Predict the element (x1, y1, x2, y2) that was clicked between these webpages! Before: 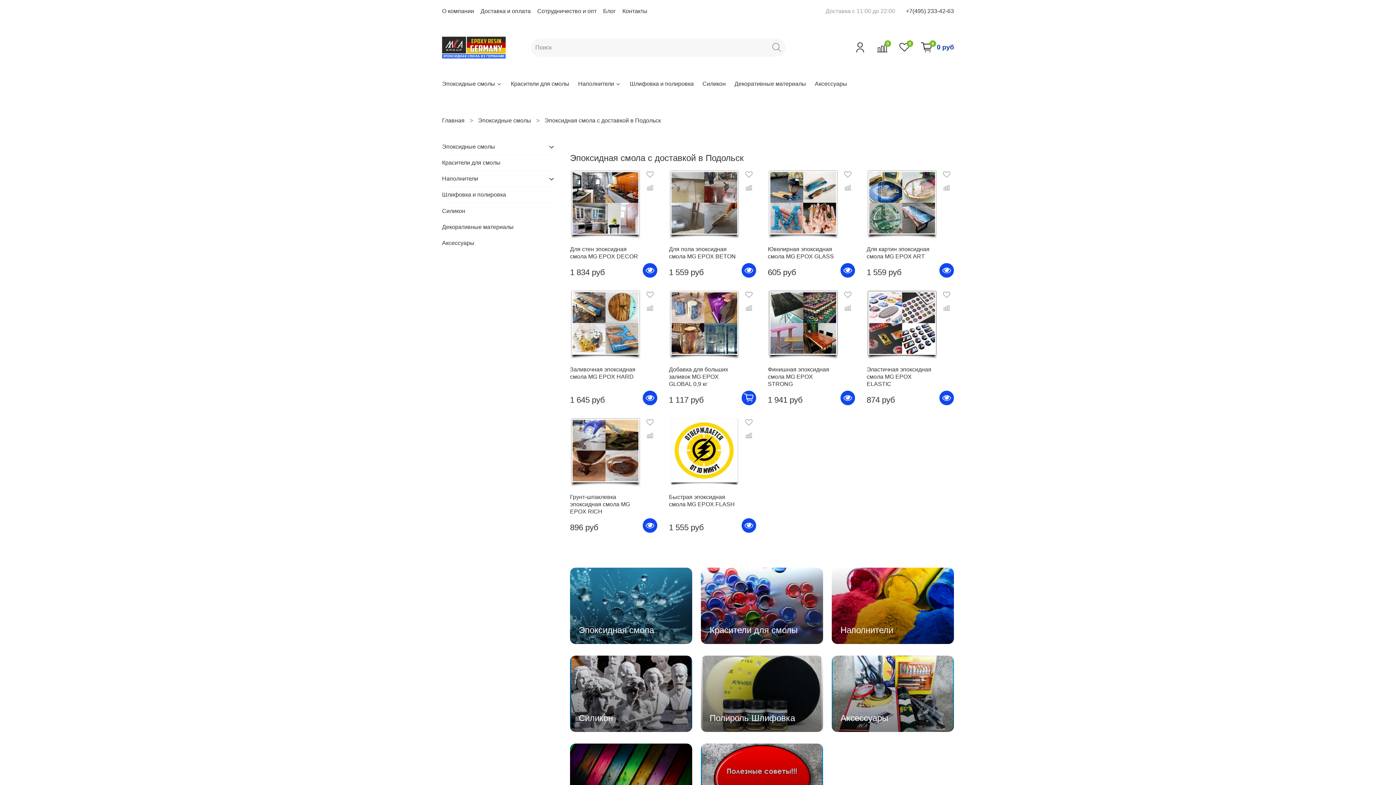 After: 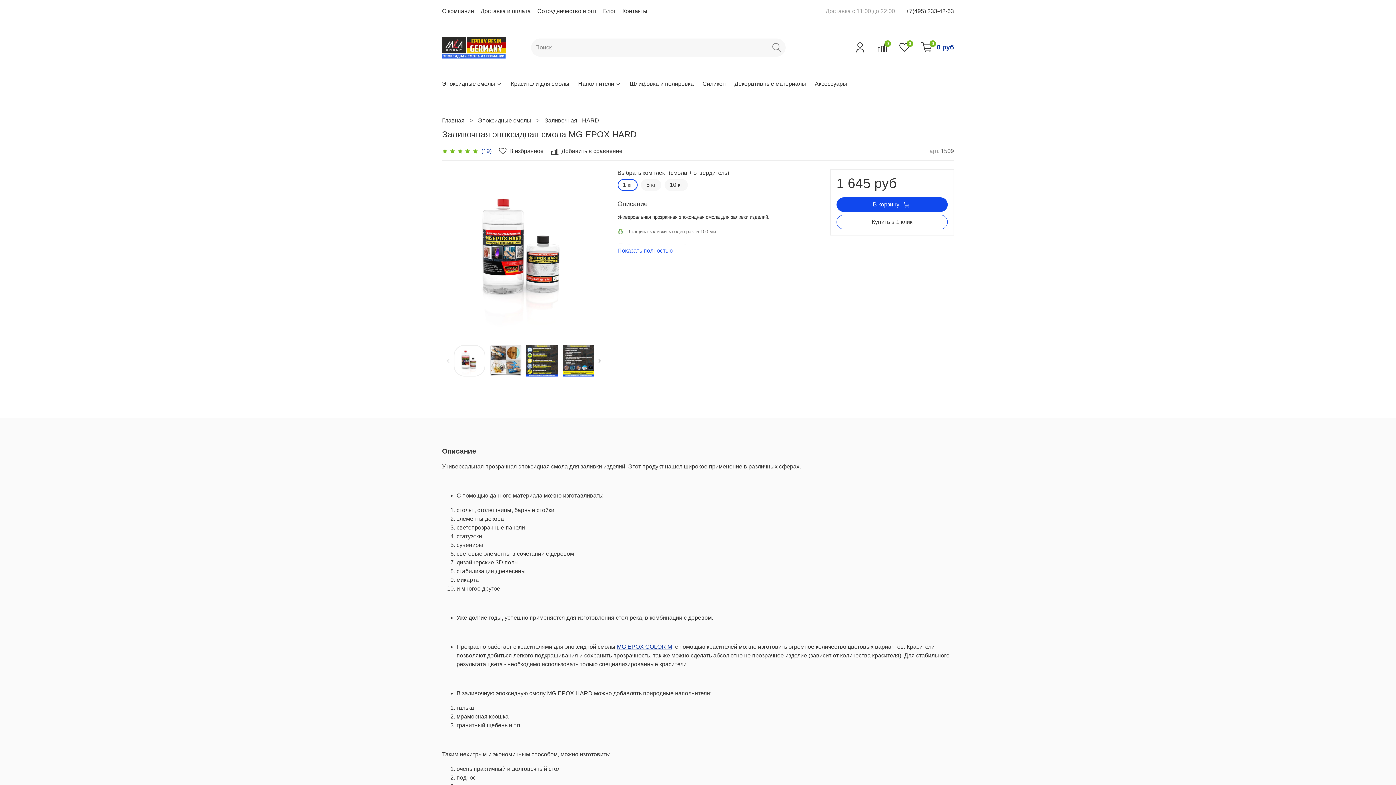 Action: bbox: (642, 390, 657, 405)